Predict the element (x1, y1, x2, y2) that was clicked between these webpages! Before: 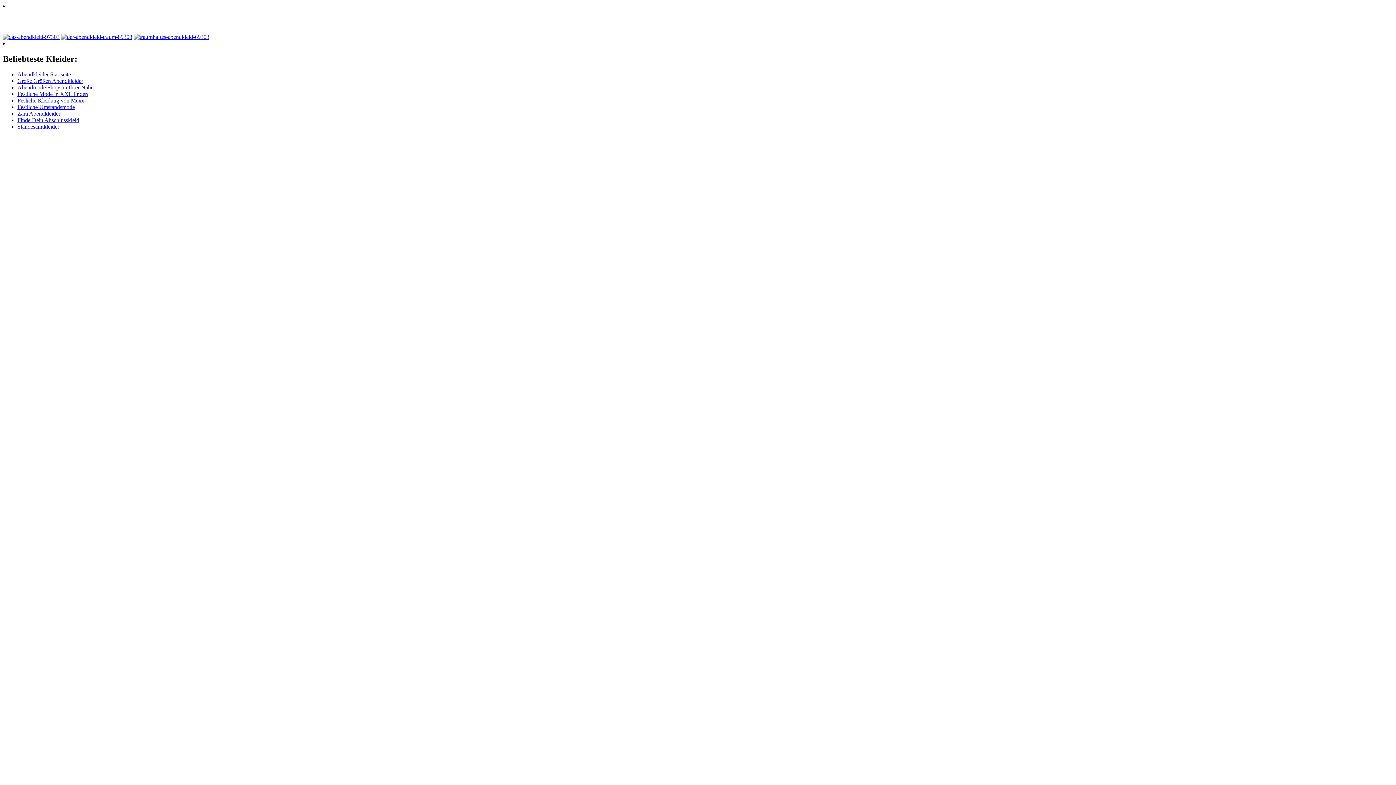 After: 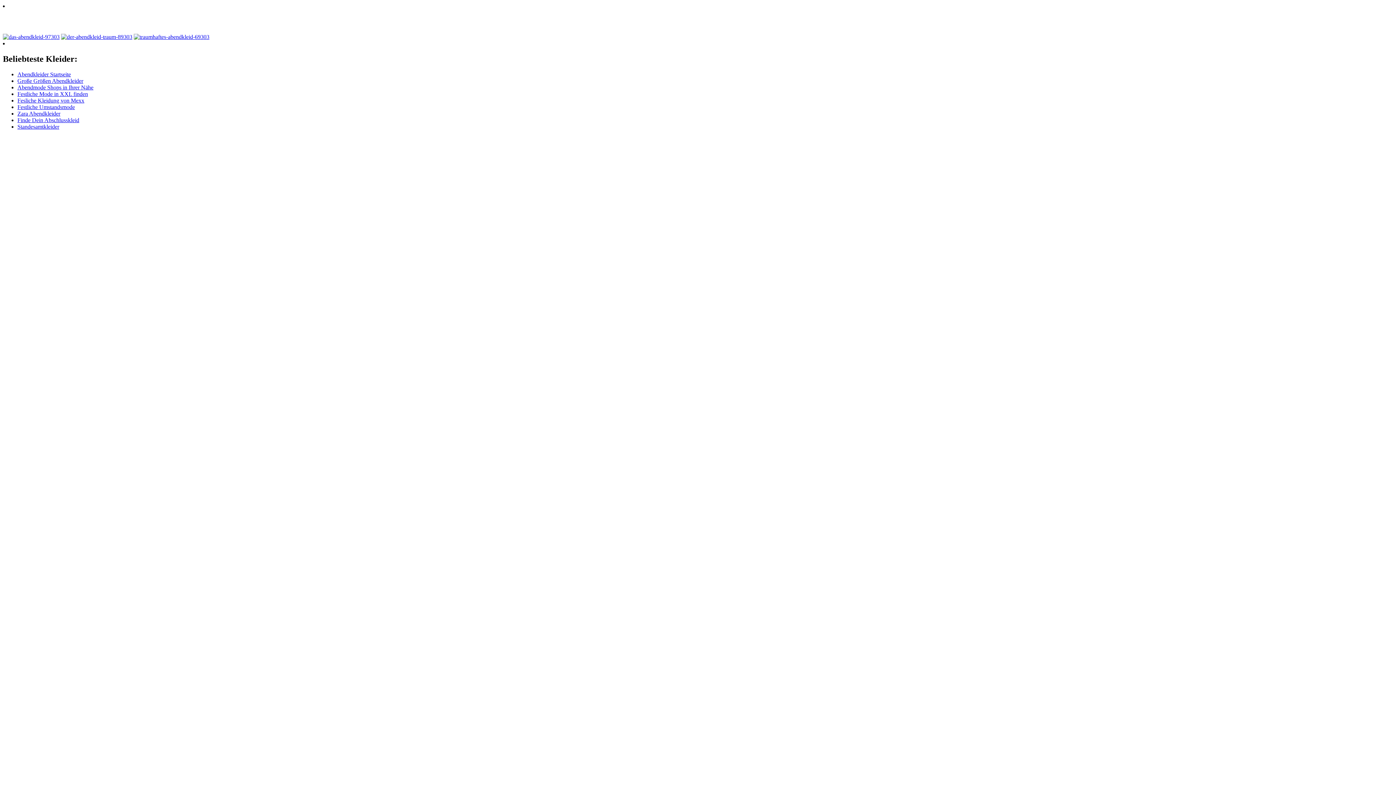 Action: label: Große Größen Abendkleider bbox: (17, 77, 83, 83)